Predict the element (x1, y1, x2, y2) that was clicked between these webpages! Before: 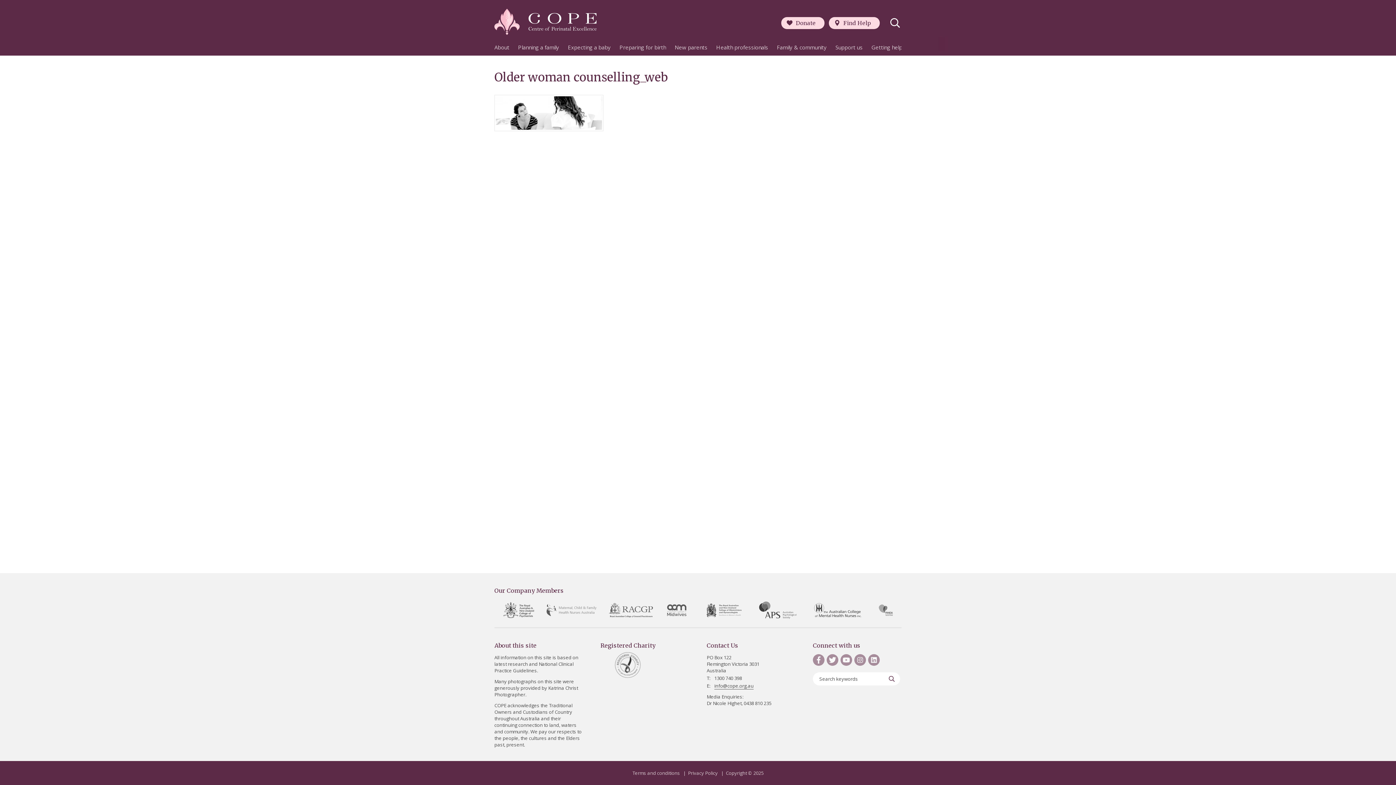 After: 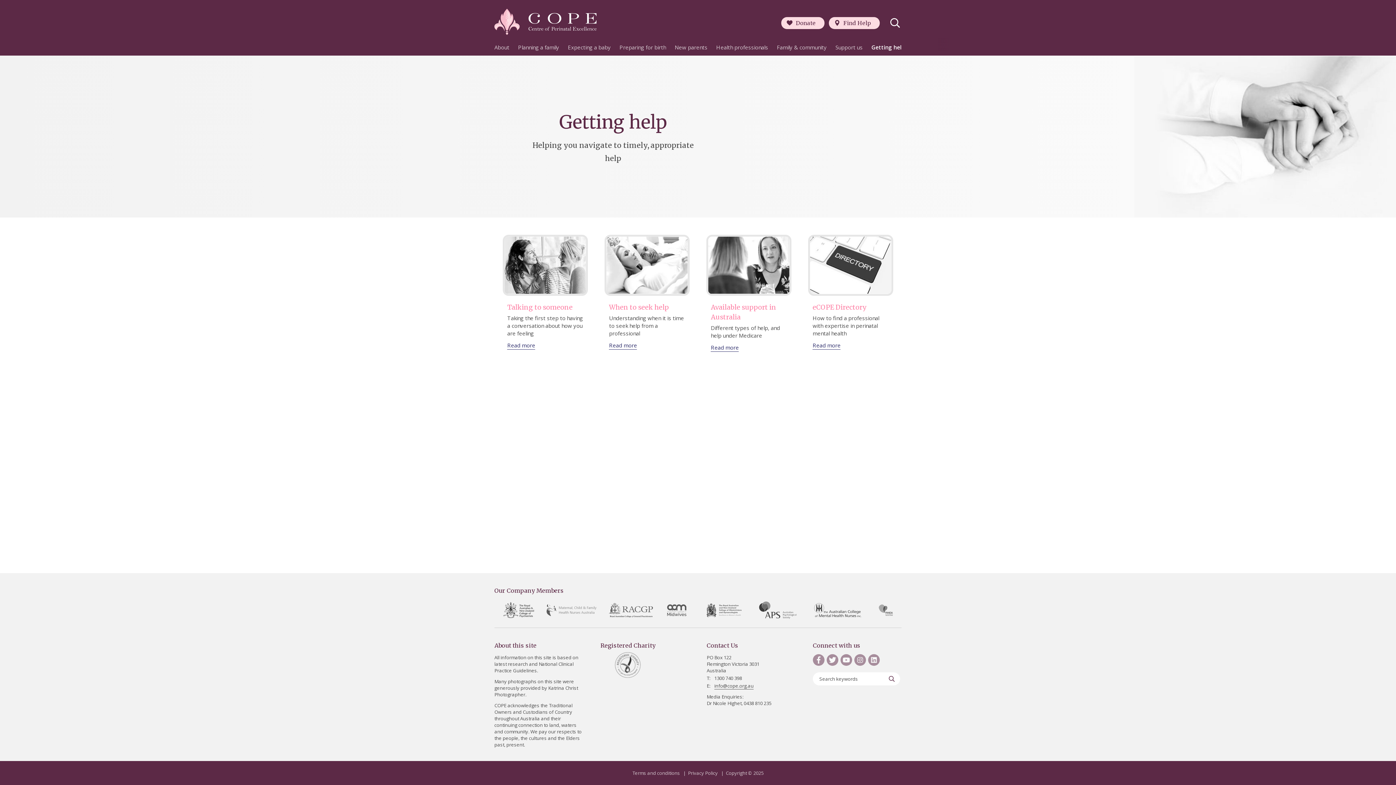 Action: label: Getting help bbox: (871, 43, 902, 51)